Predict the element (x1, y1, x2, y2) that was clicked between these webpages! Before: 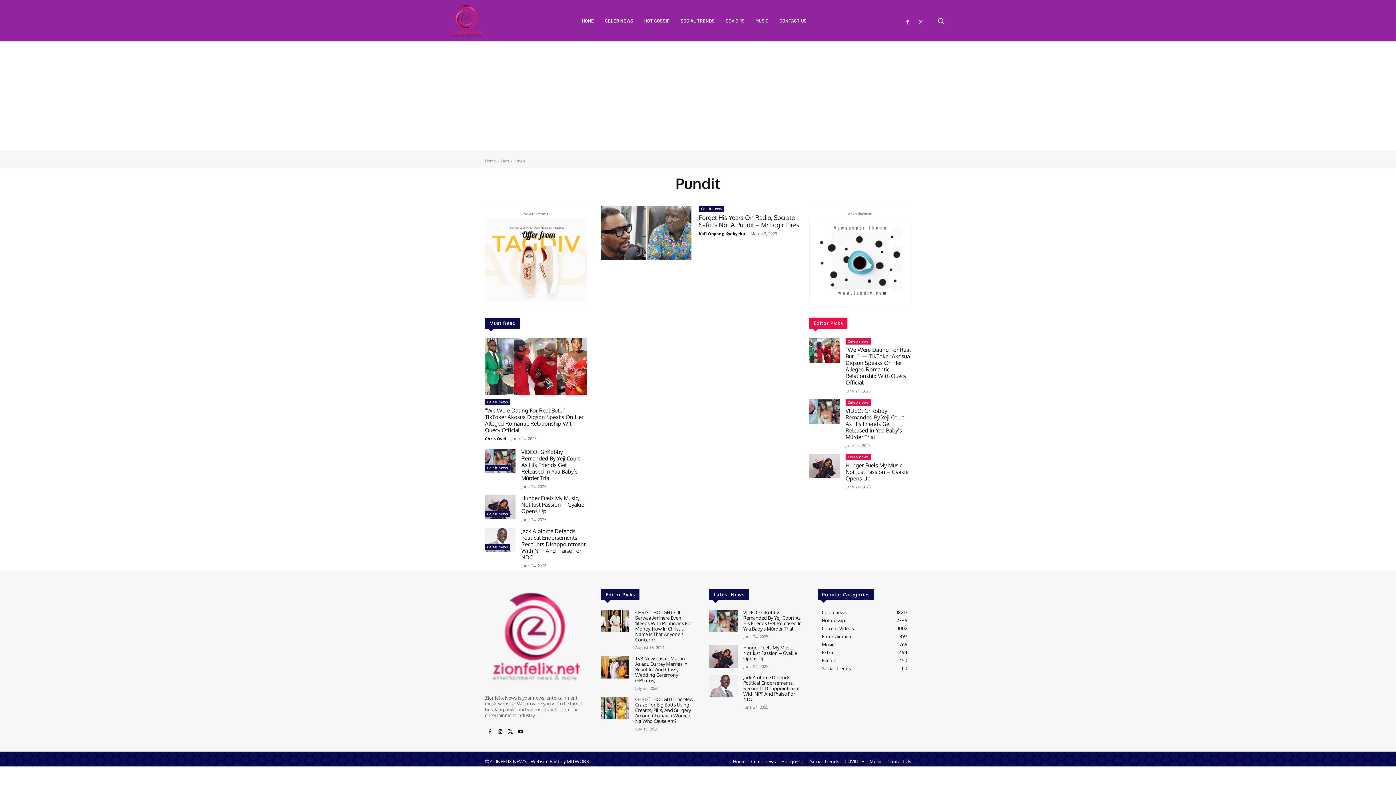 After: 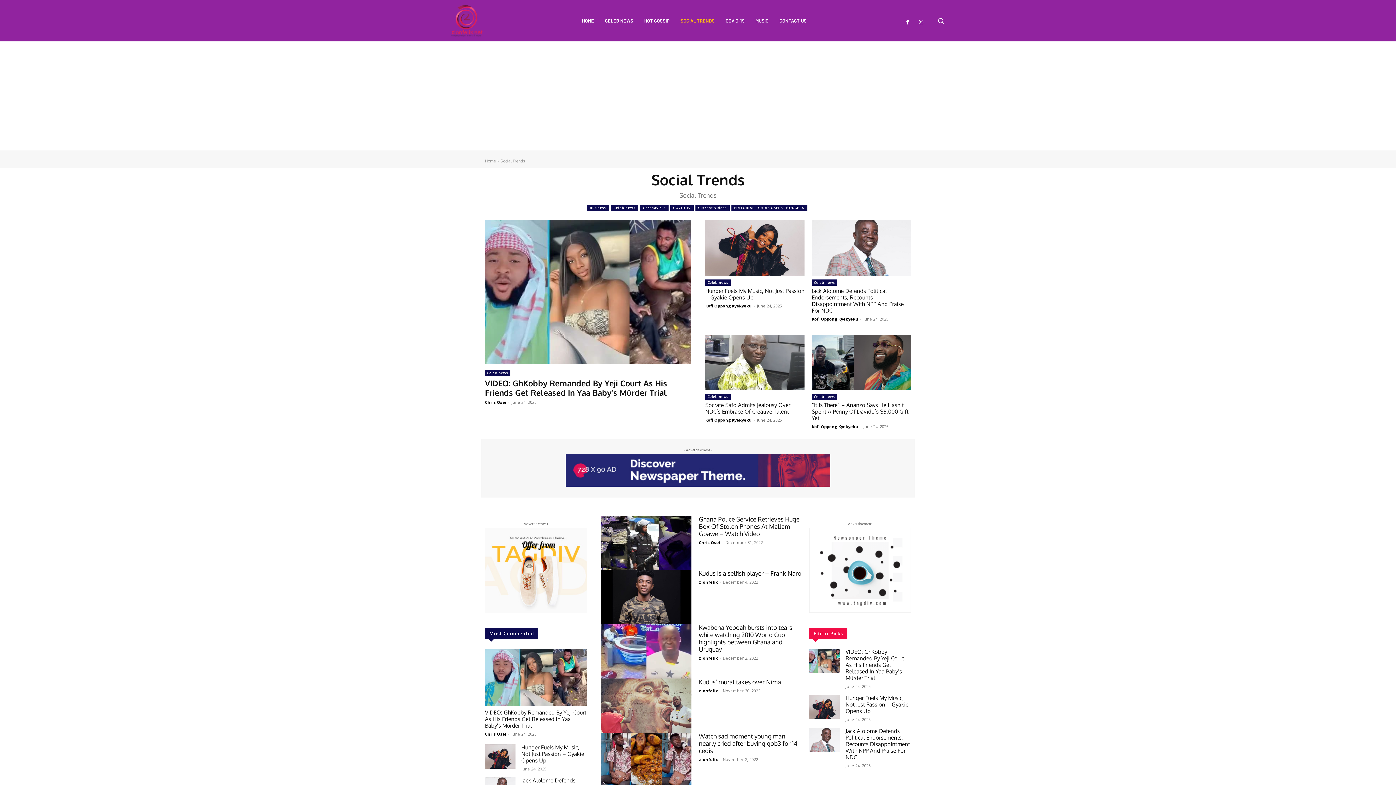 Action: label: Social Trends
110 bbox: (822, 665, 851, 671)